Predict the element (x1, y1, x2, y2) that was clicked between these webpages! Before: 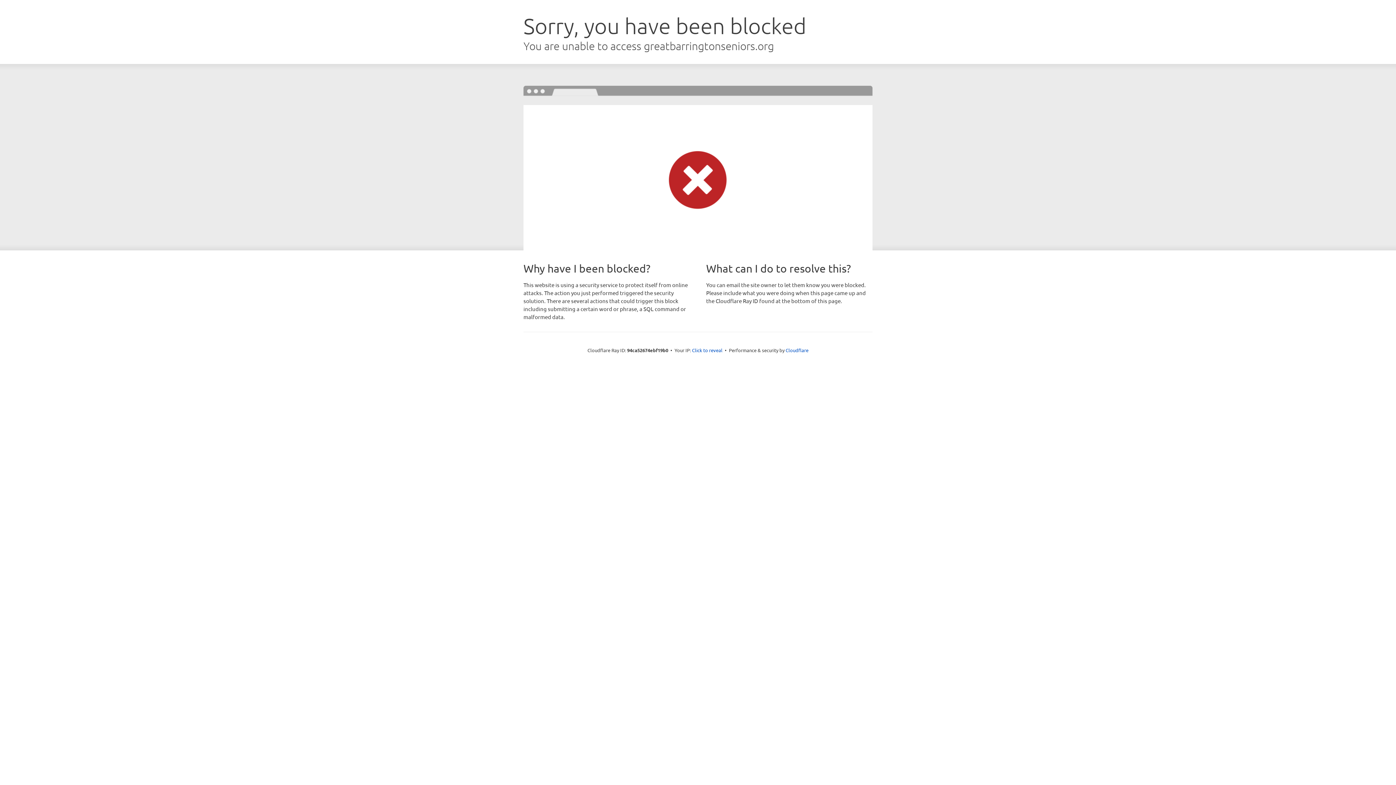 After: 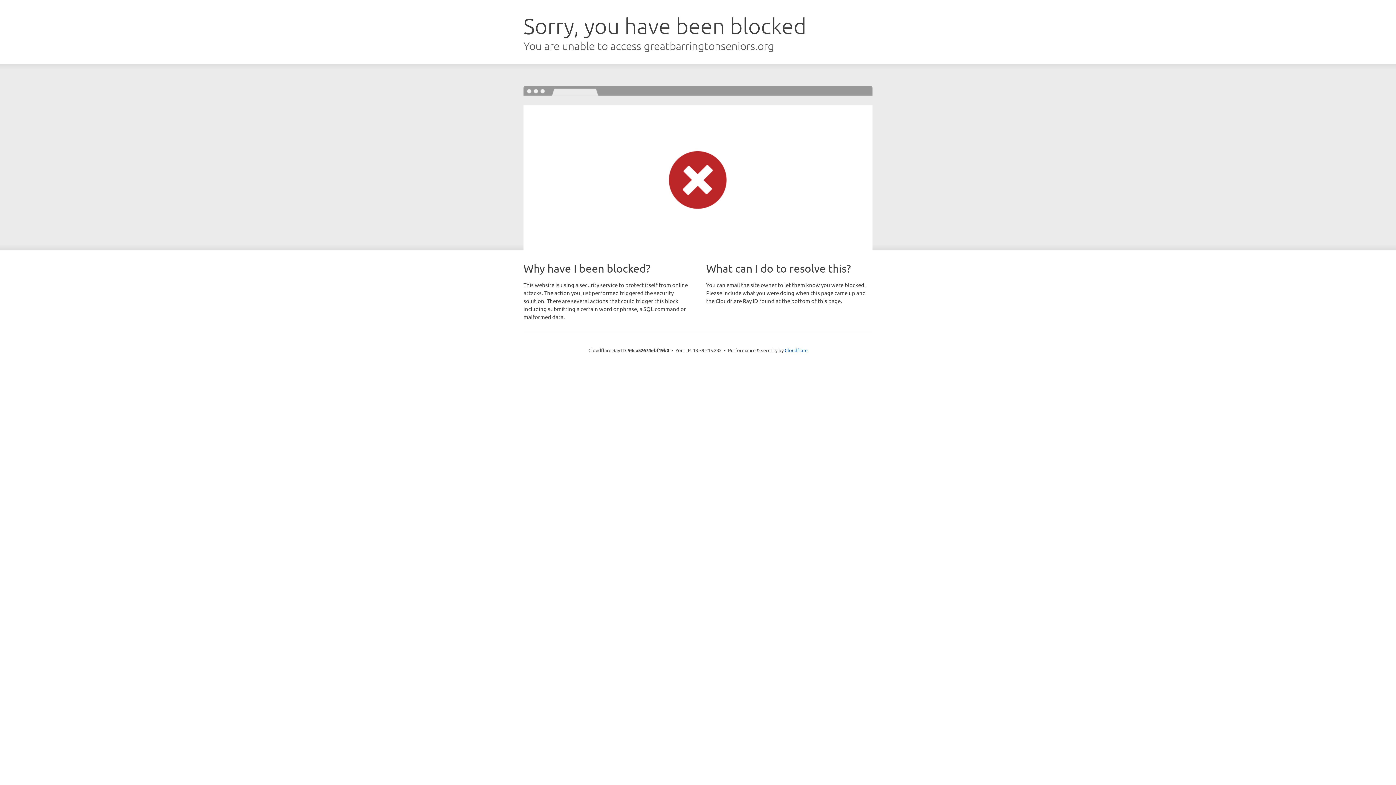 Action: bbox: (692, 346, 722, 353) label: Click to reveal